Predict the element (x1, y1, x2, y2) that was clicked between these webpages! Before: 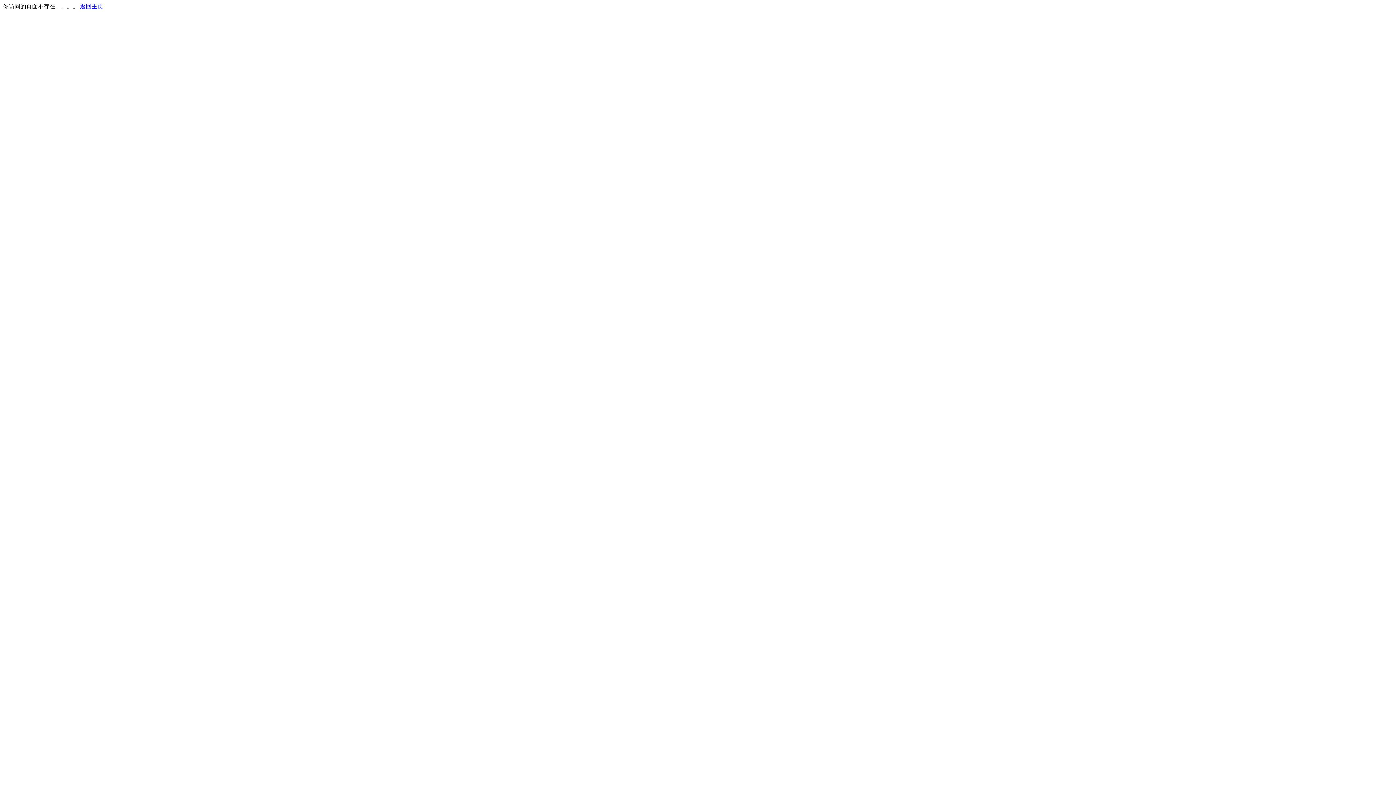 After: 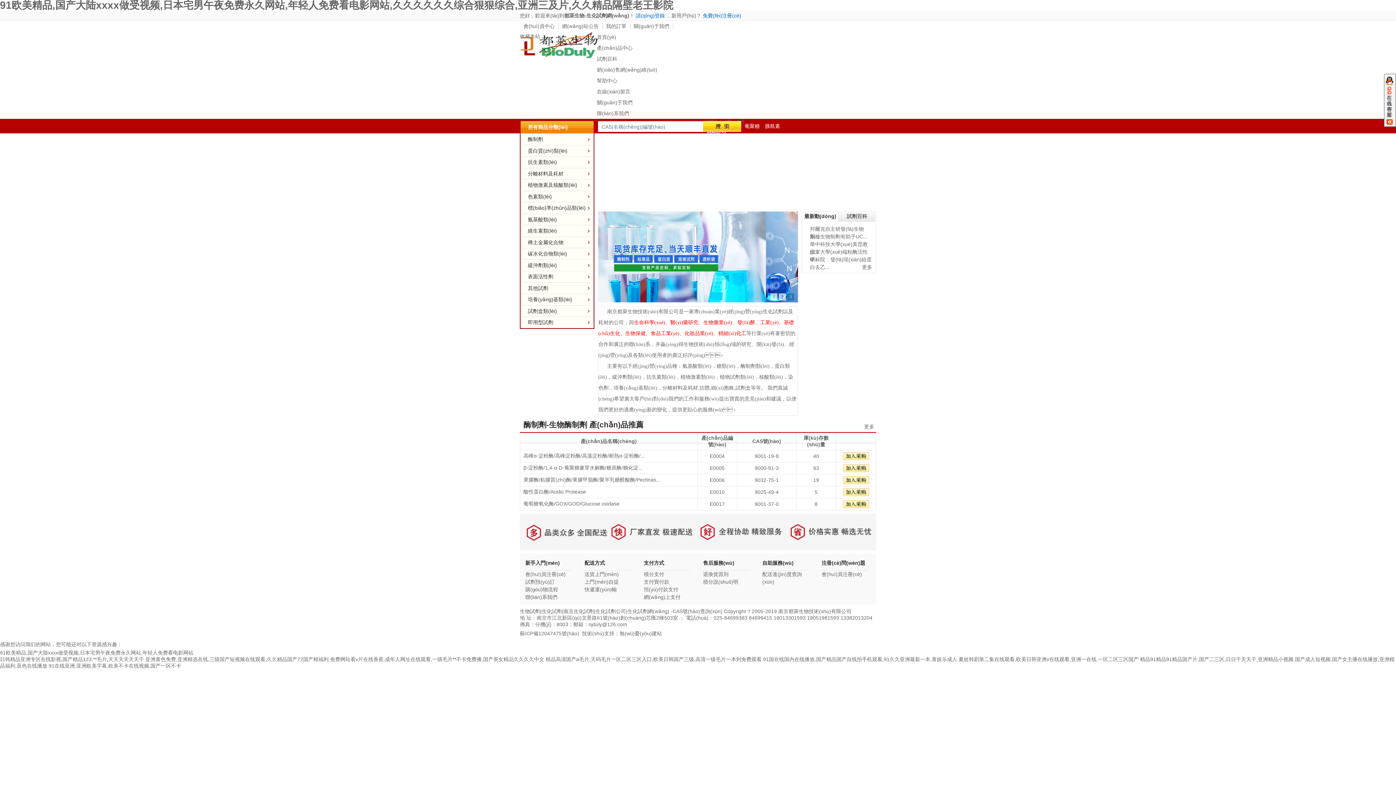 Action: label: 返回主页 bbox: (80, 3, 103, 9)